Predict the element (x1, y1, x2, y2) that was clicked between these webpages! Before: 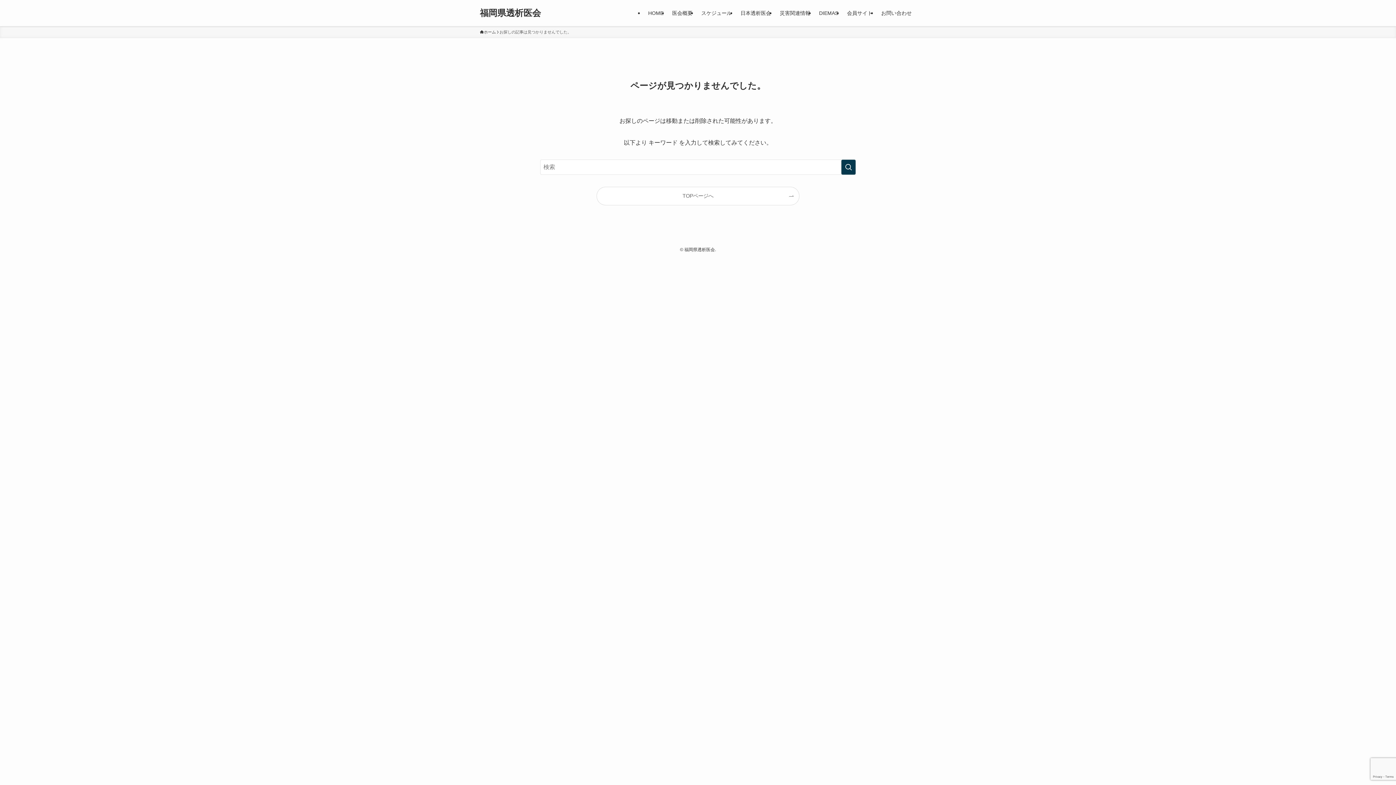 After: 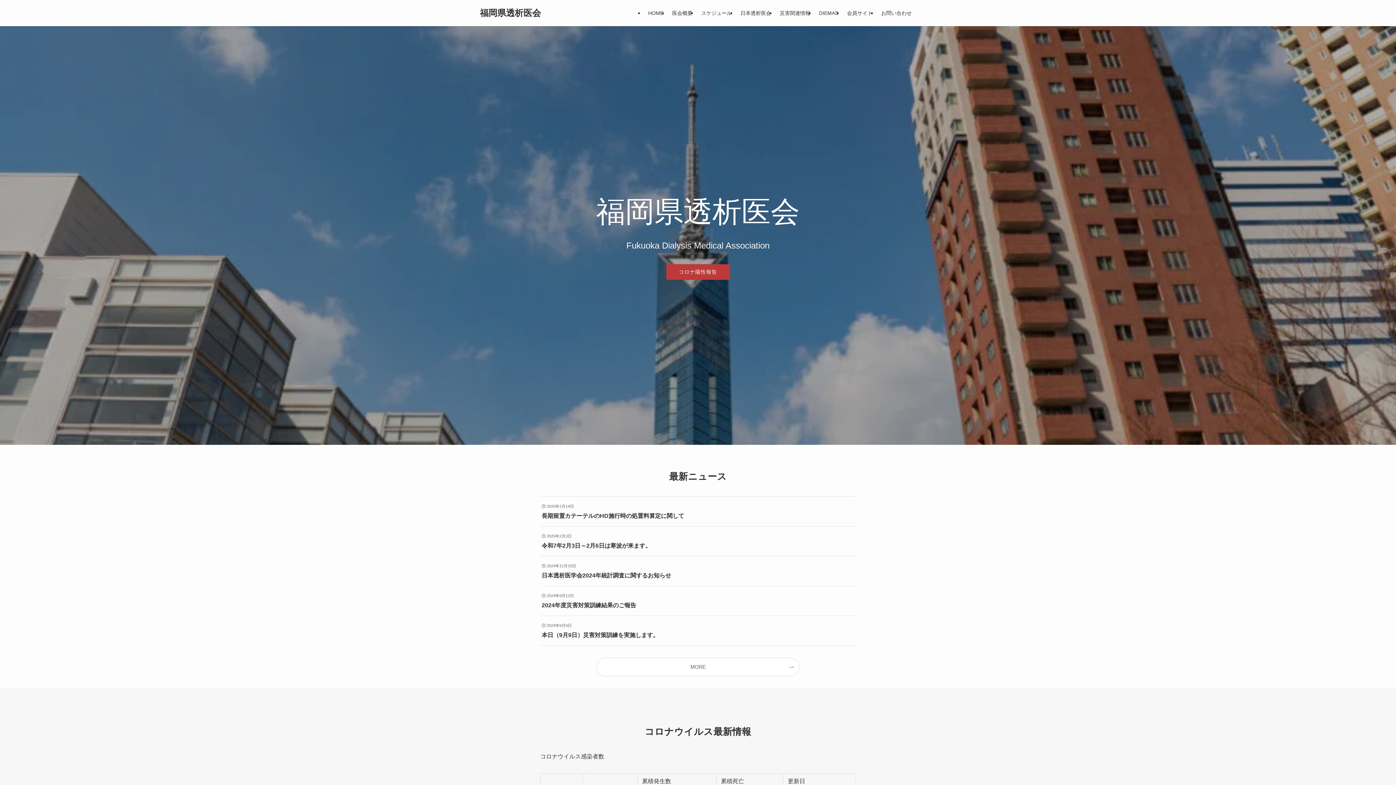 Action: label: TOPページへ bbox: (597, 187, 799, 205)